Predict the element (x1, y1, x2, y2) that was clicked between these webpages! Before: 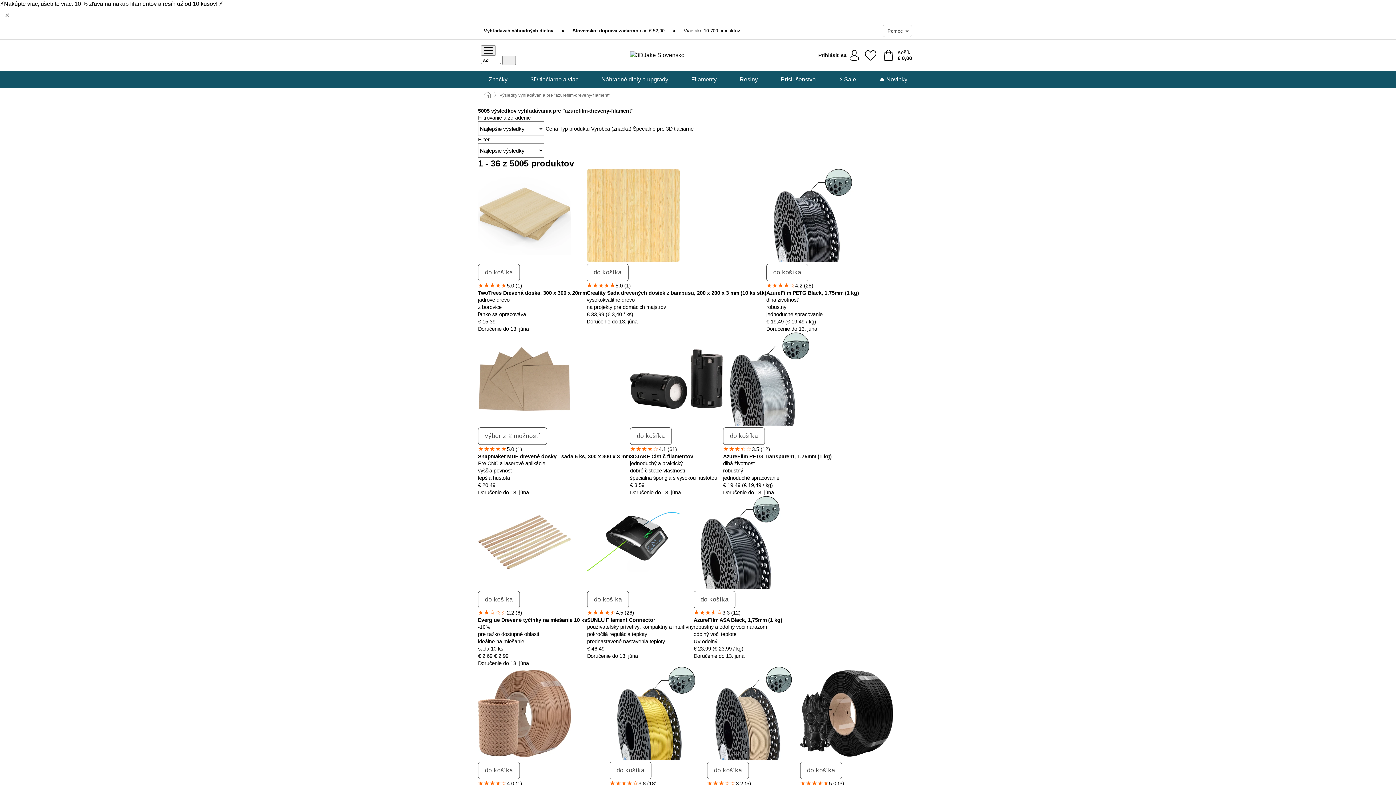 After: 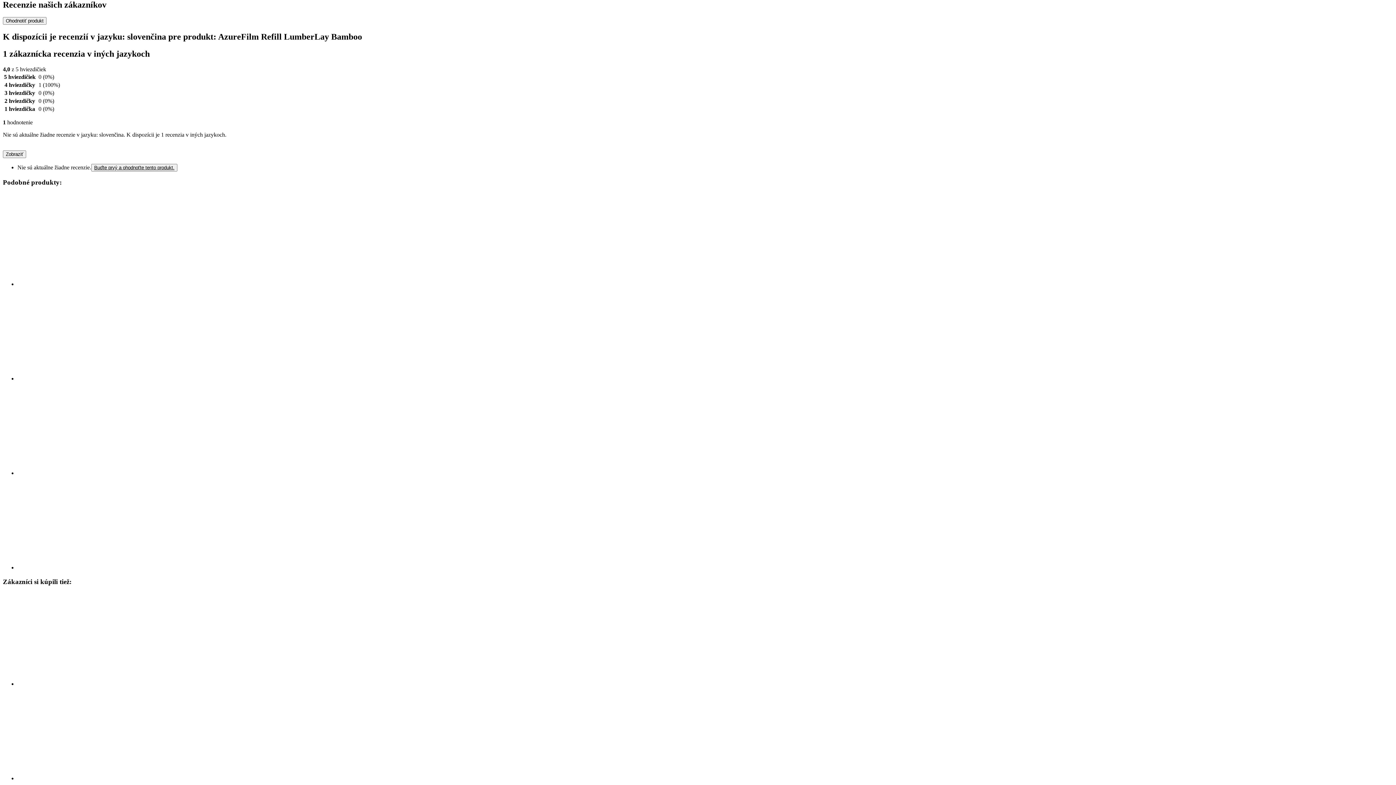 Action: label: 4.0 (1) bbox: (478, 779, 609, 788)